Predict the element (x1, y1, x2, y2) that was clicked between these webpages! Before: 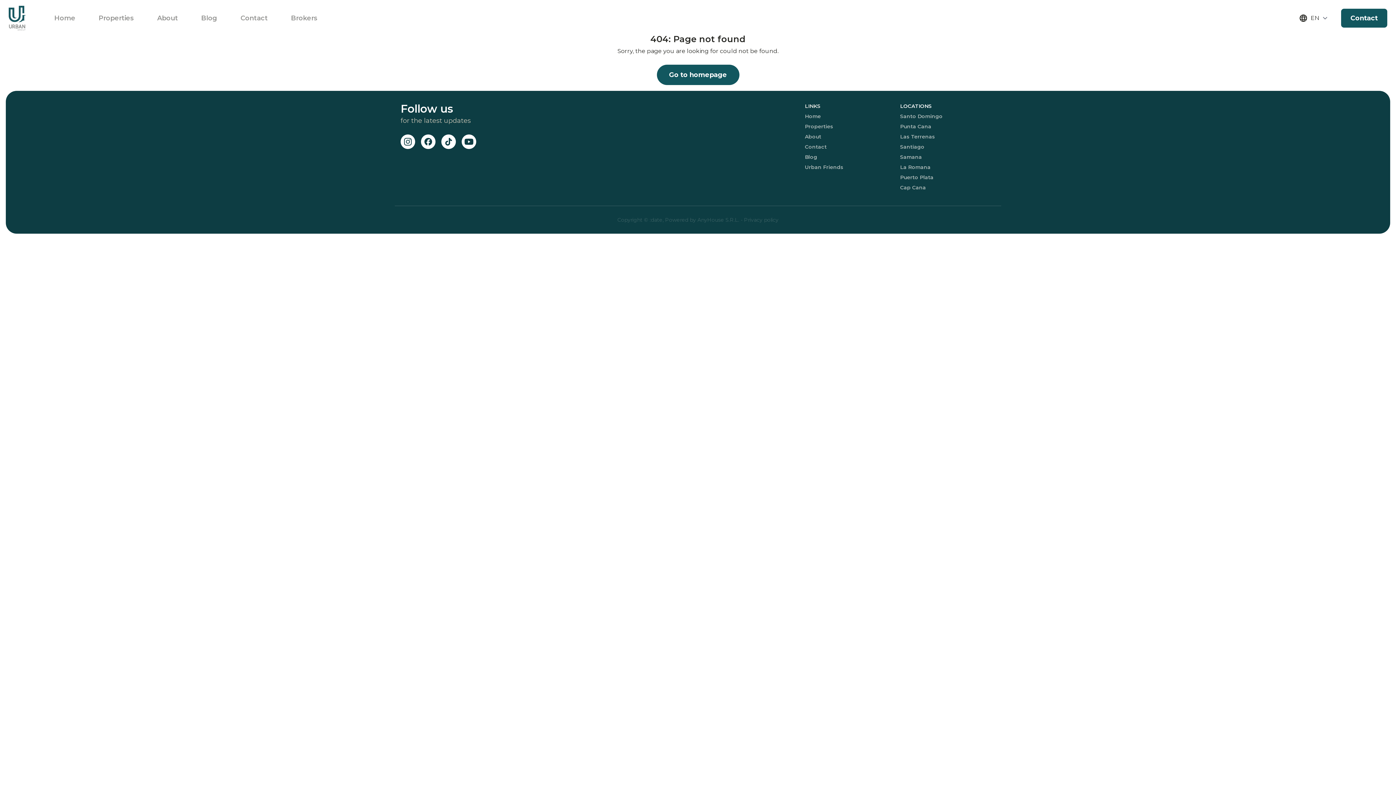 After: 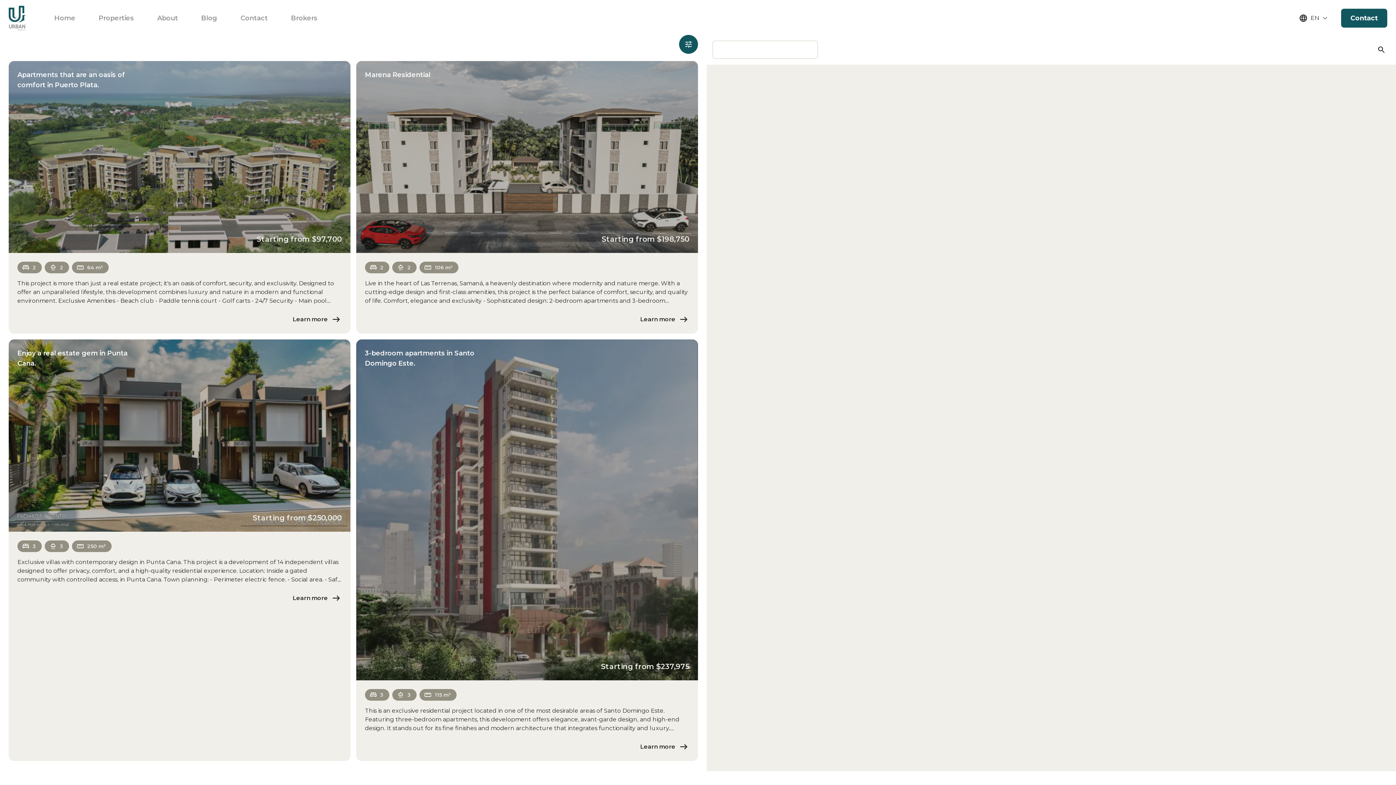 Action: bbox: (98, 14, 134, 22) label: Properties